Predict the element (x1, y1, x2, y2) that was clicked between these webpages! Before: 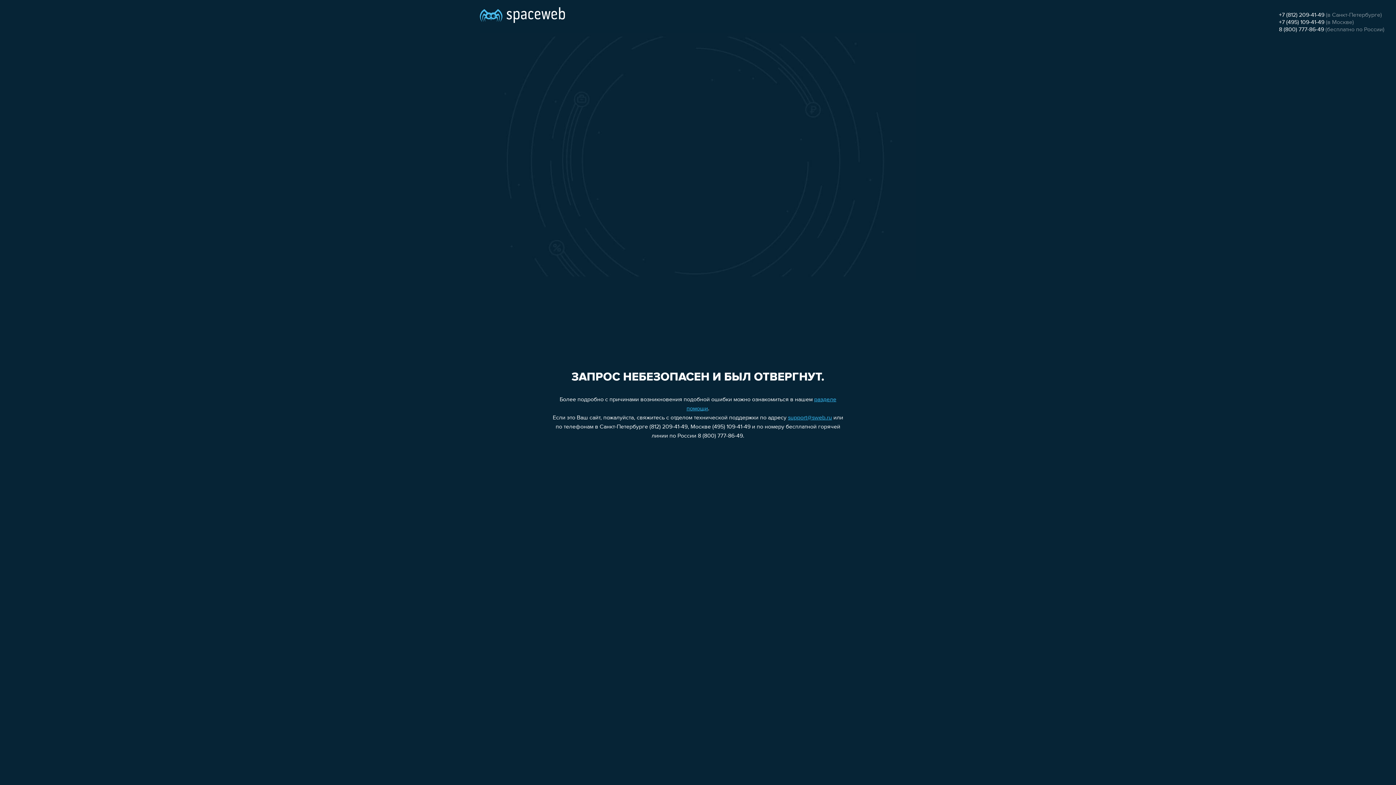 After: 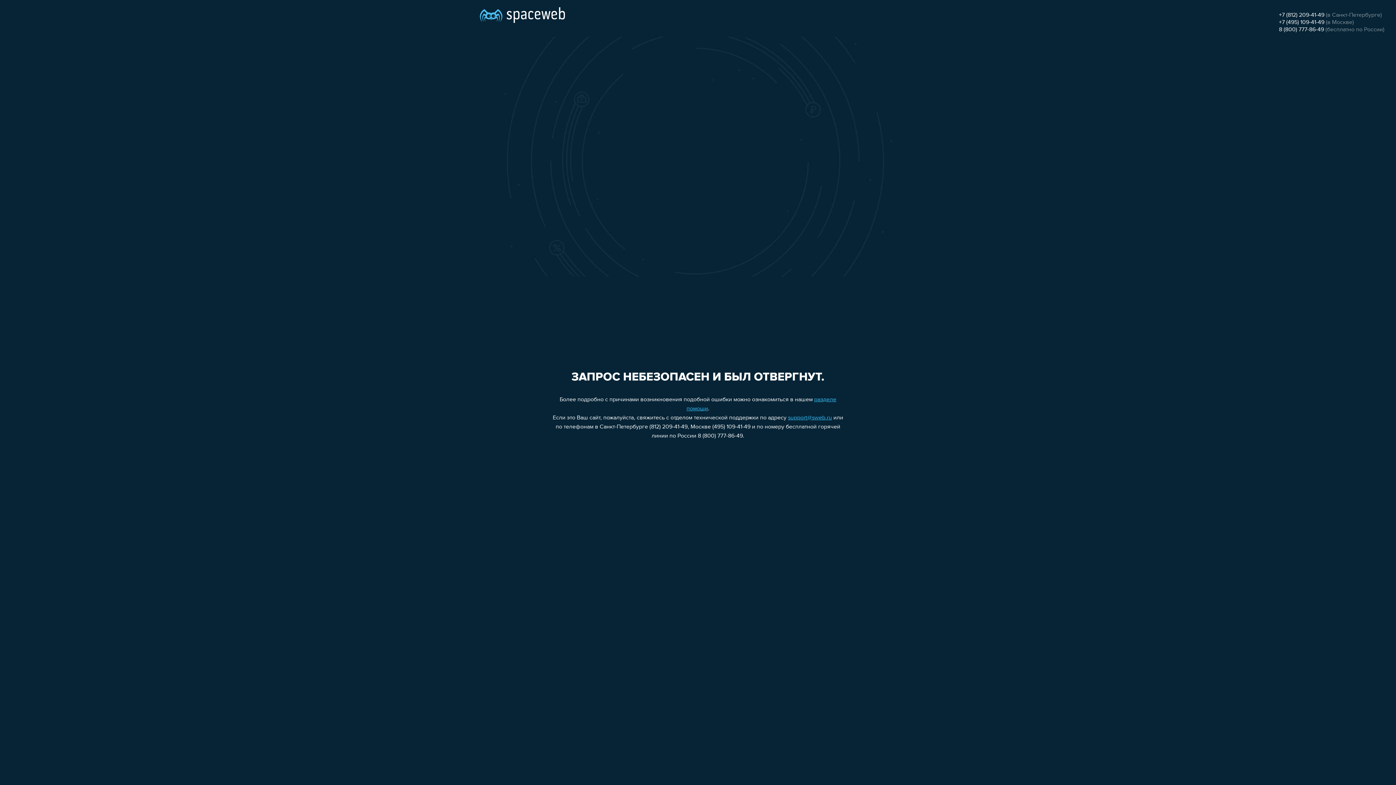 Action: label: support@sweb.ru bbox: (788, 415, 832, 421)